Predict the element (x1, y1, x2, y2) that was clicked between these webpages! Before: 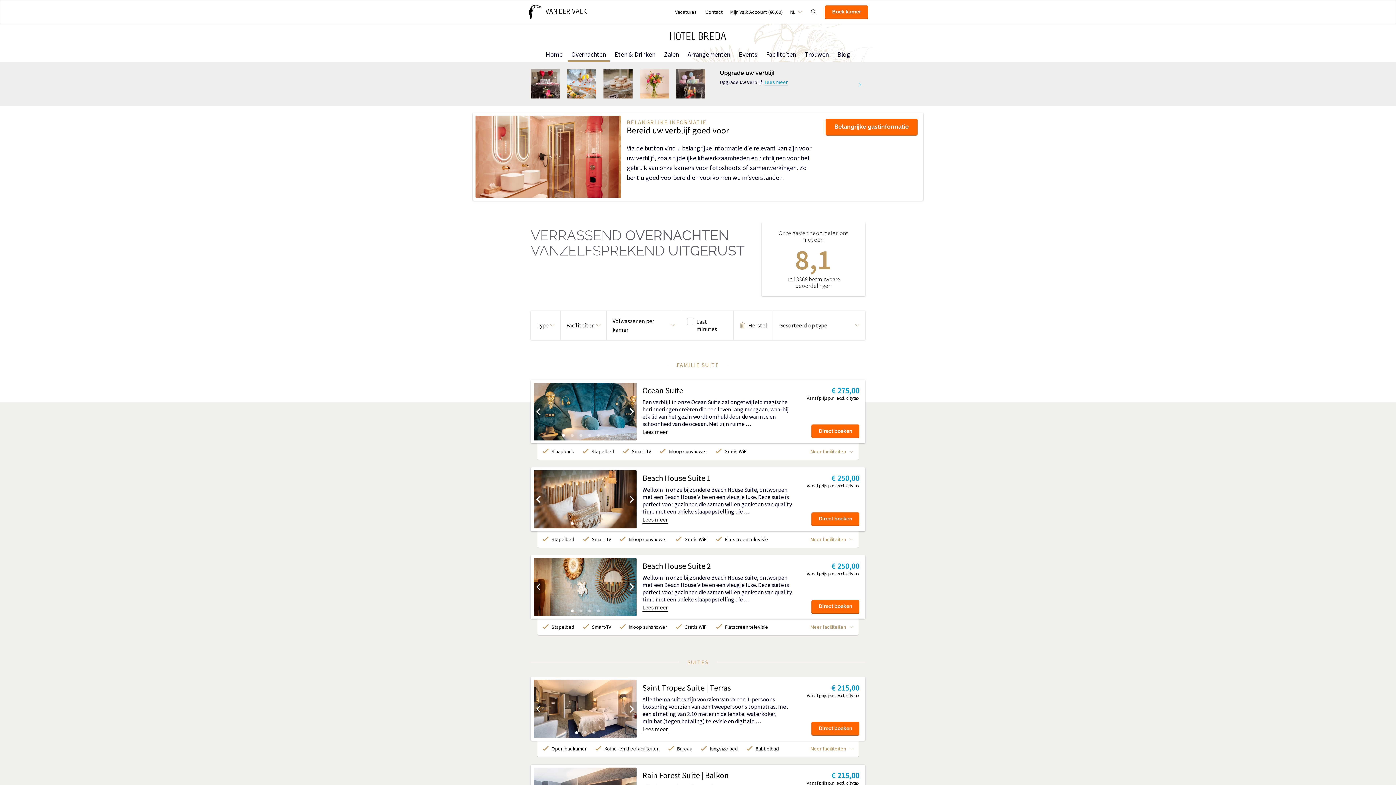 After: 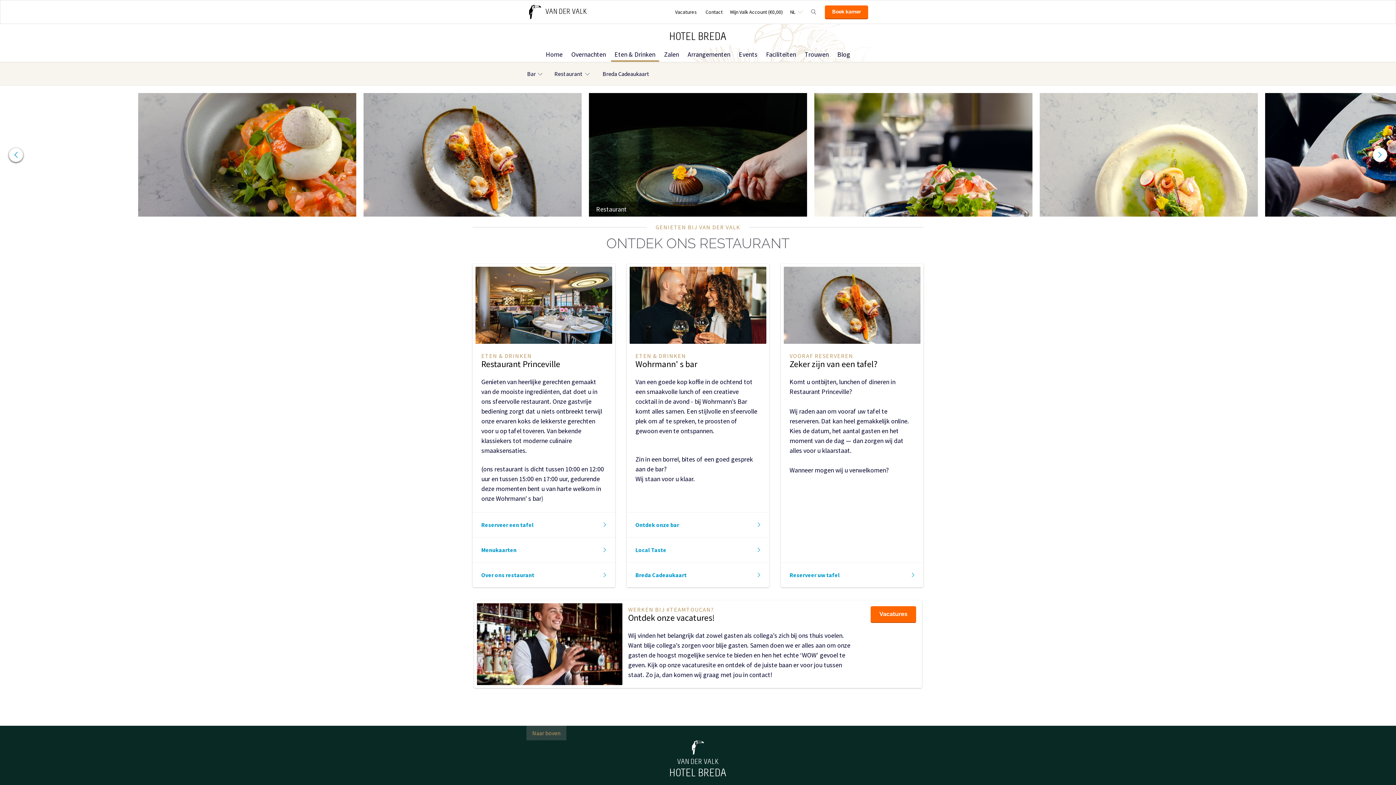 Action: bbox: (611, 47, 659, 61) label: Eten & Drinken